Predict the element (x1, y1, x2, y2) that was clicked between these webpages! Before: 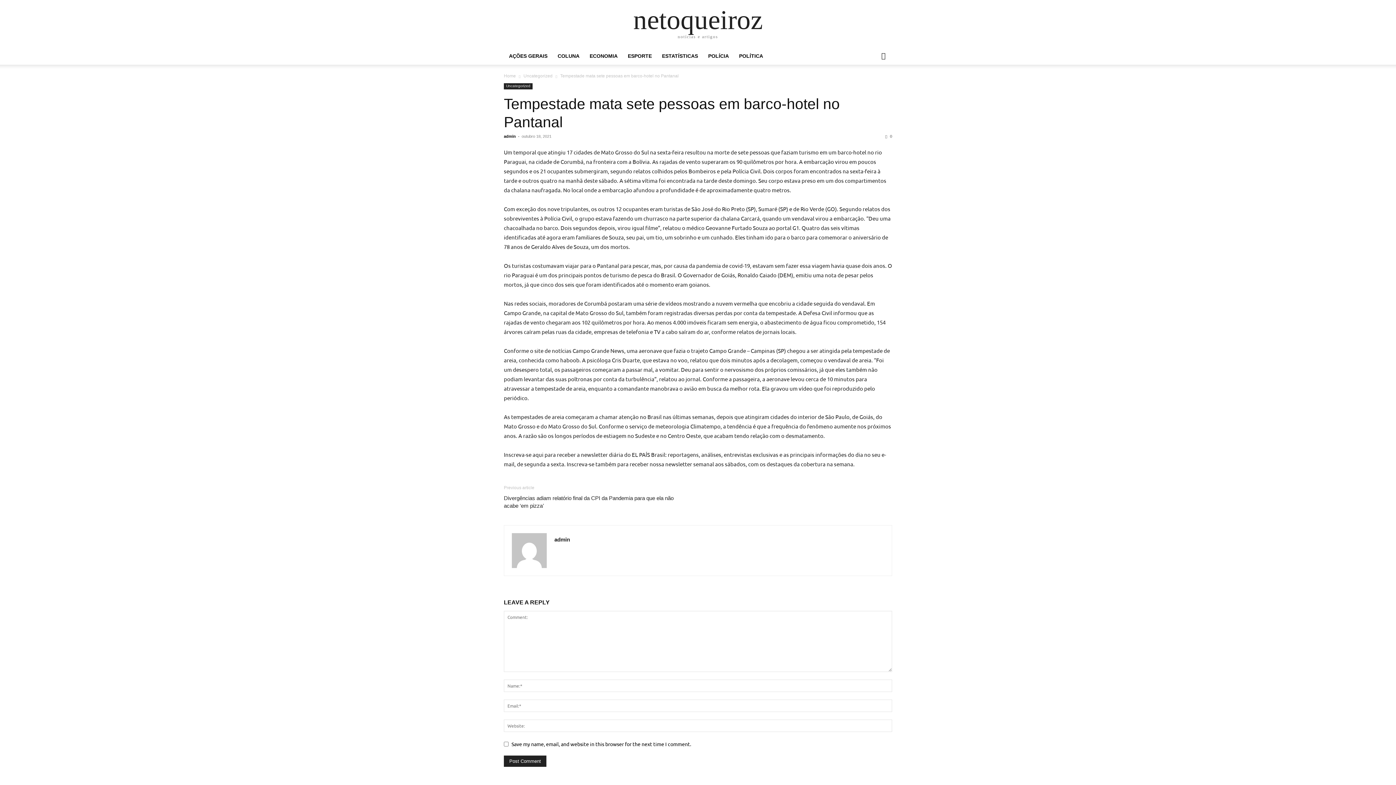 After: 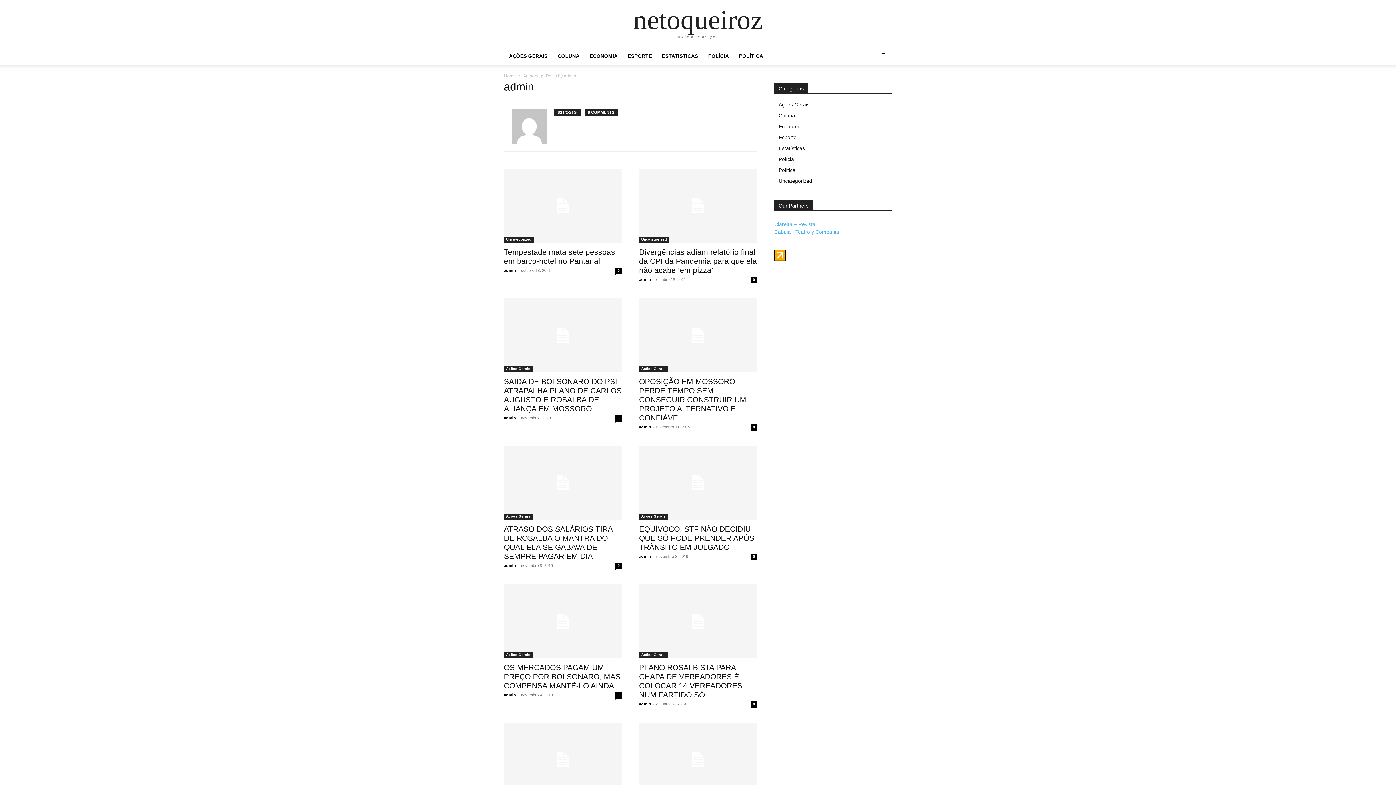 Action: bbox: (504, 134, 516, 138) label: admin